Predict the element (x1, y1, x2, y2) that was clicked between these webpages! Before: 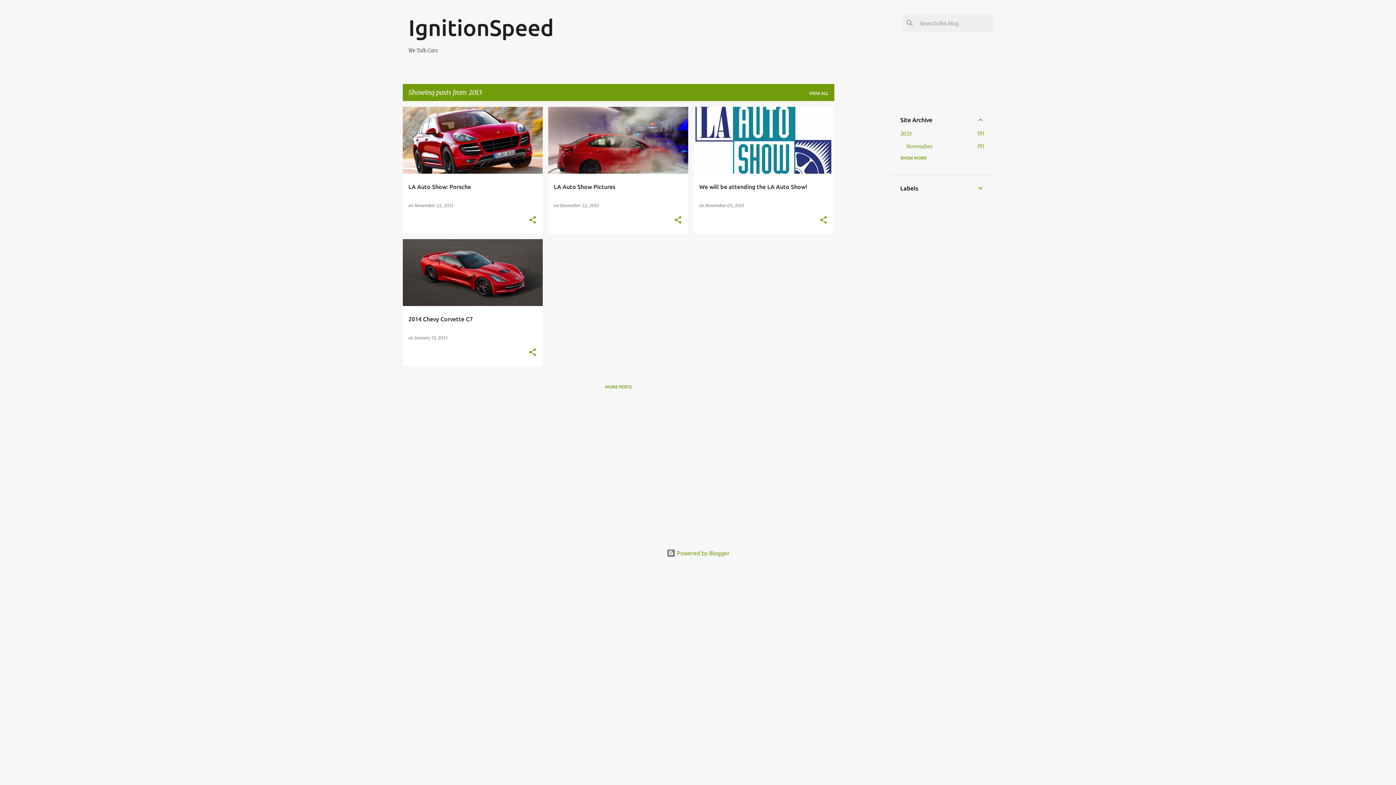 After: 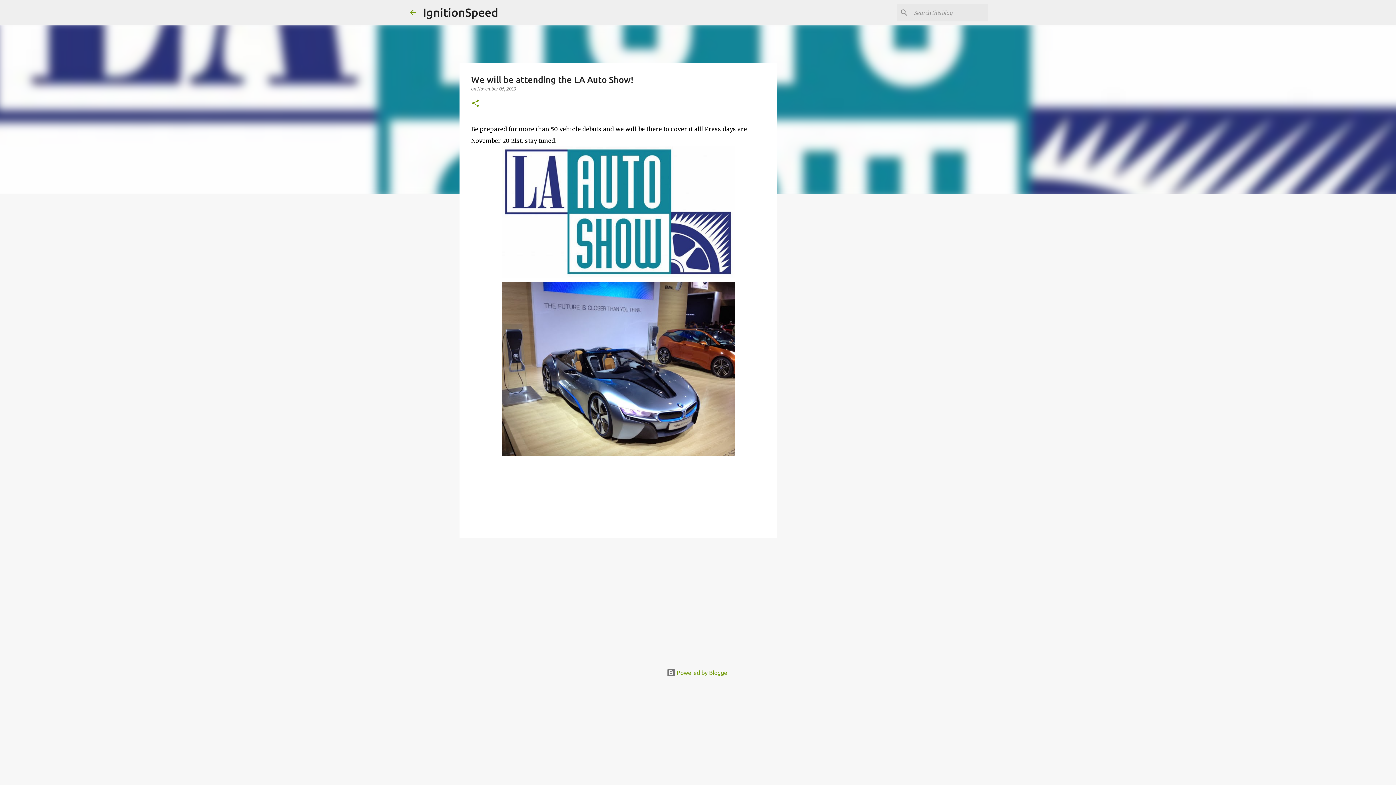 Action: label: November 05, 2013 bbox: (705, 202, 744, 208)